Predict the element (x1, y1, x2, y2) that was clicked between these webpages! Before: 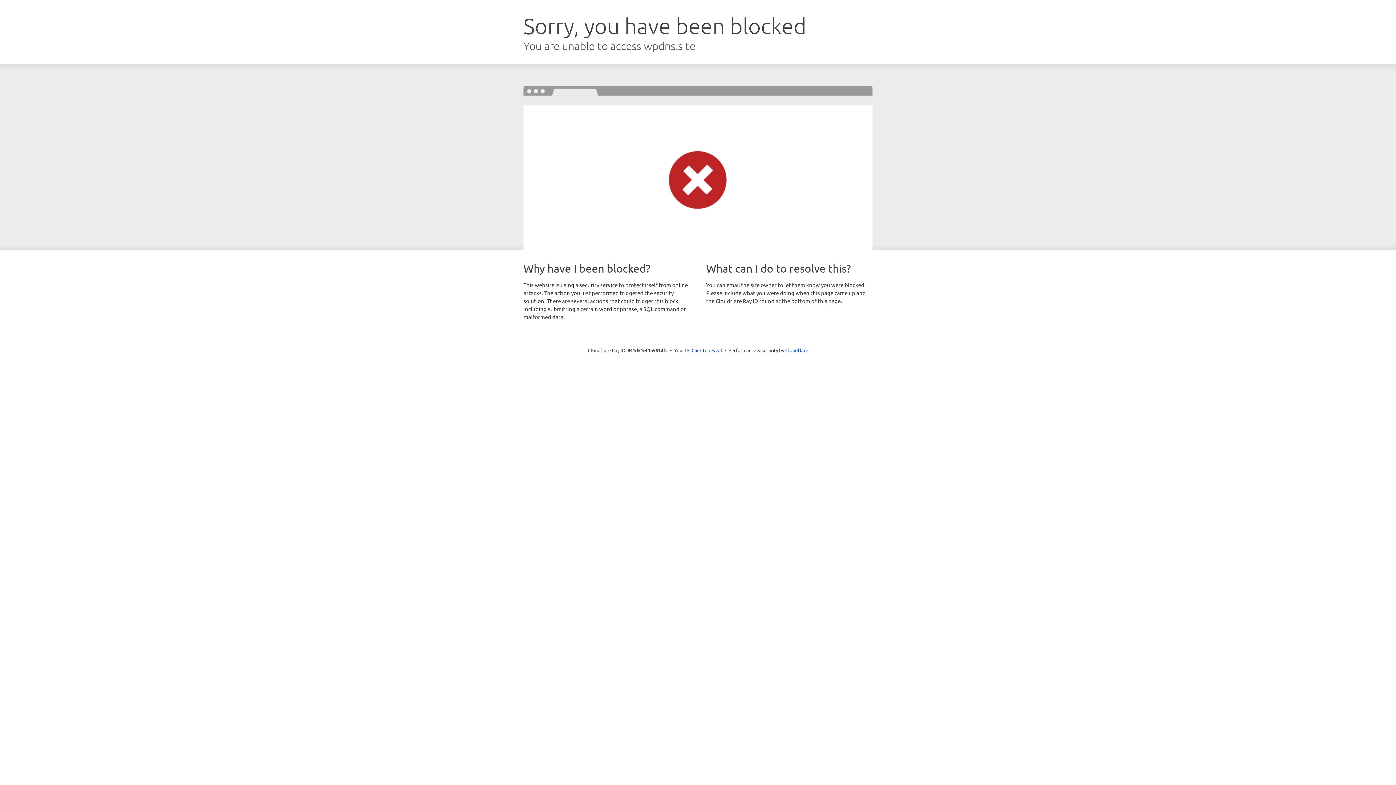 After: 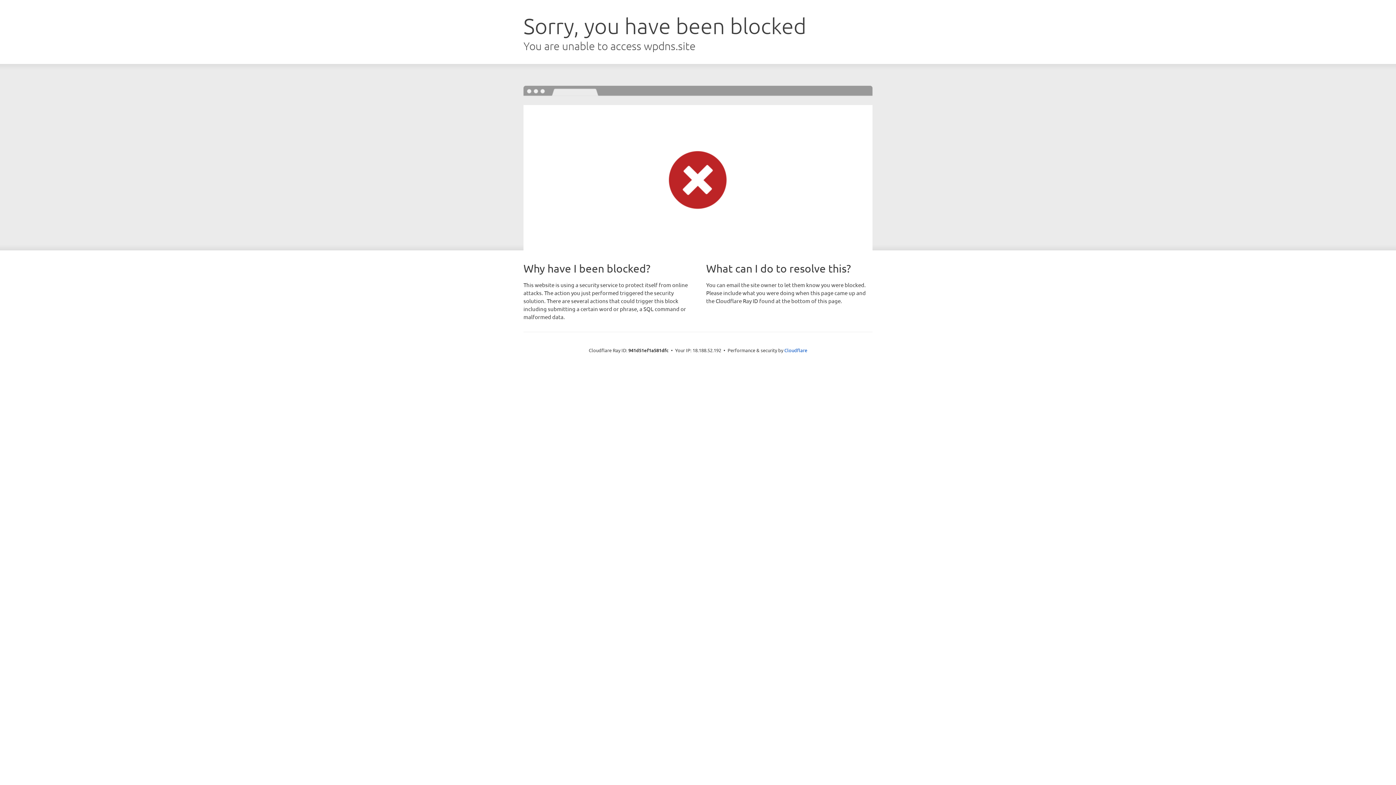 Action: label: Click to reveal bbox: (691, 346, 722, 353)